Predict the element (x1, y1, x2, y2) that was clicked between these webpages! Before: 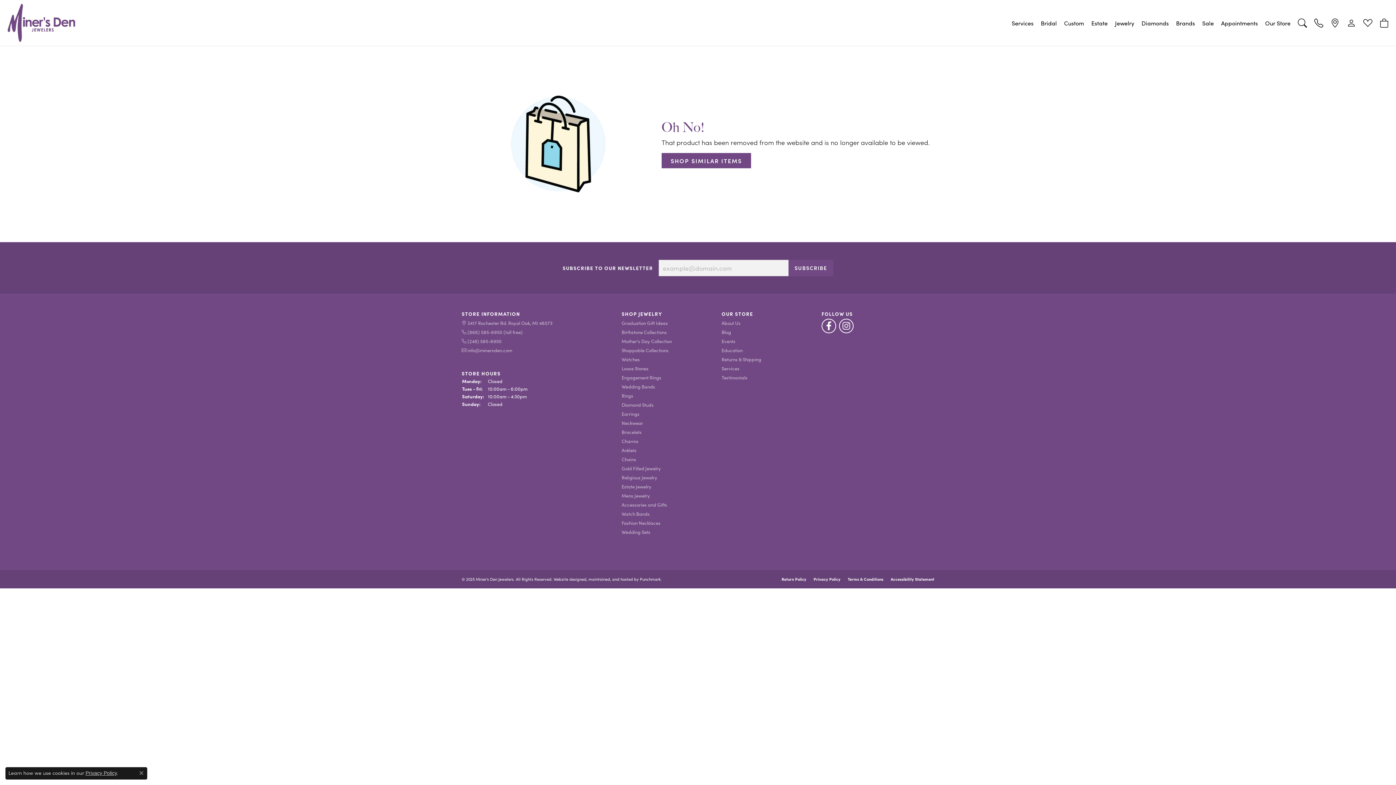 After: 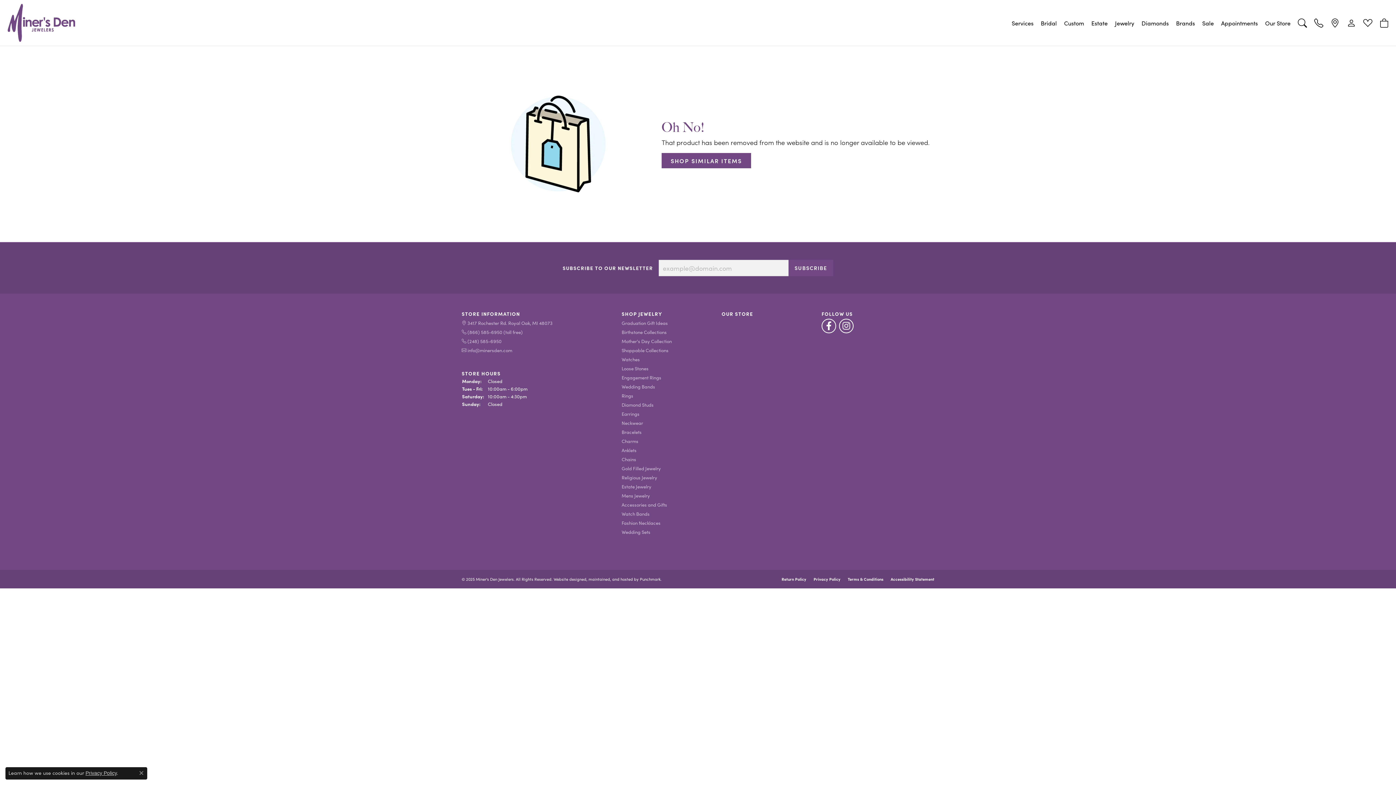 Action: label: OUR STORE bbox: (721, 311, 814, 317)